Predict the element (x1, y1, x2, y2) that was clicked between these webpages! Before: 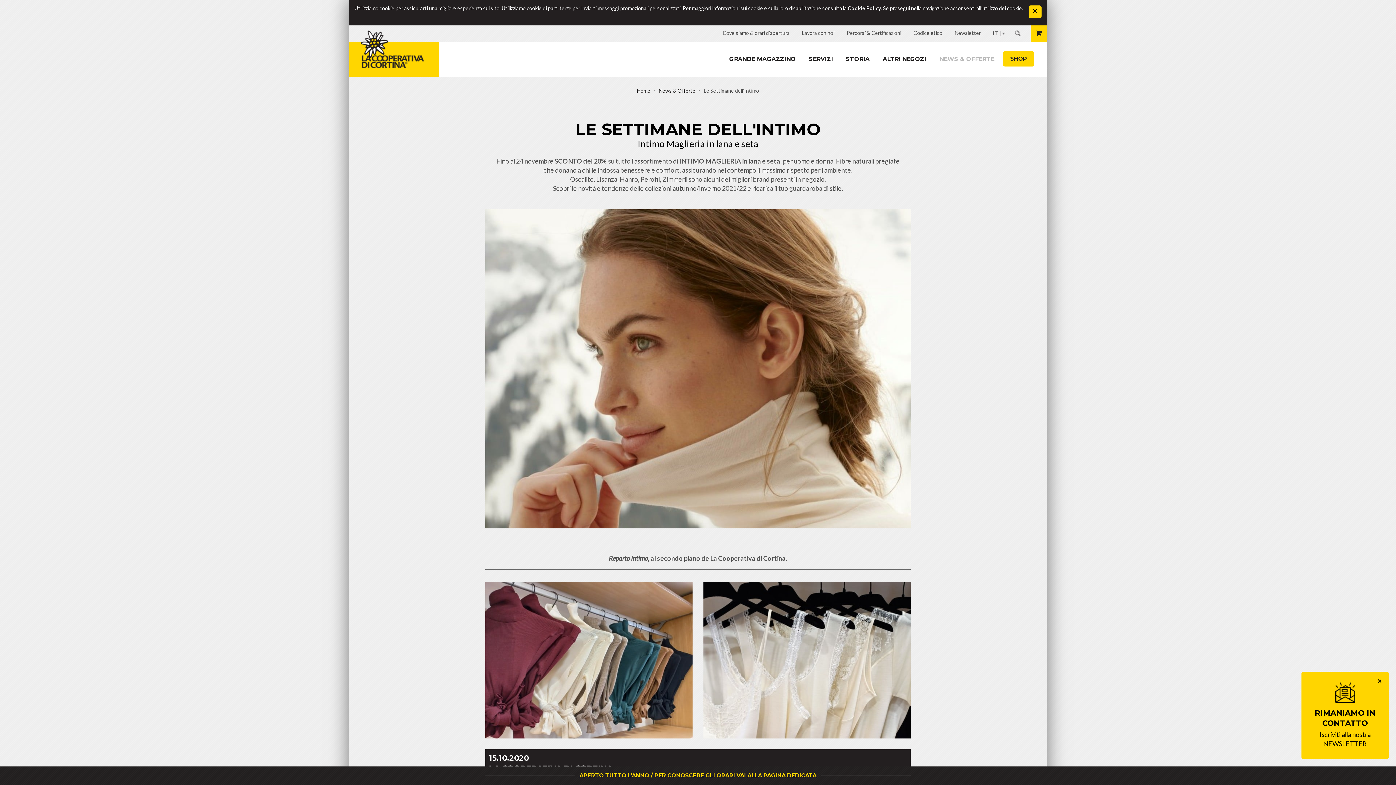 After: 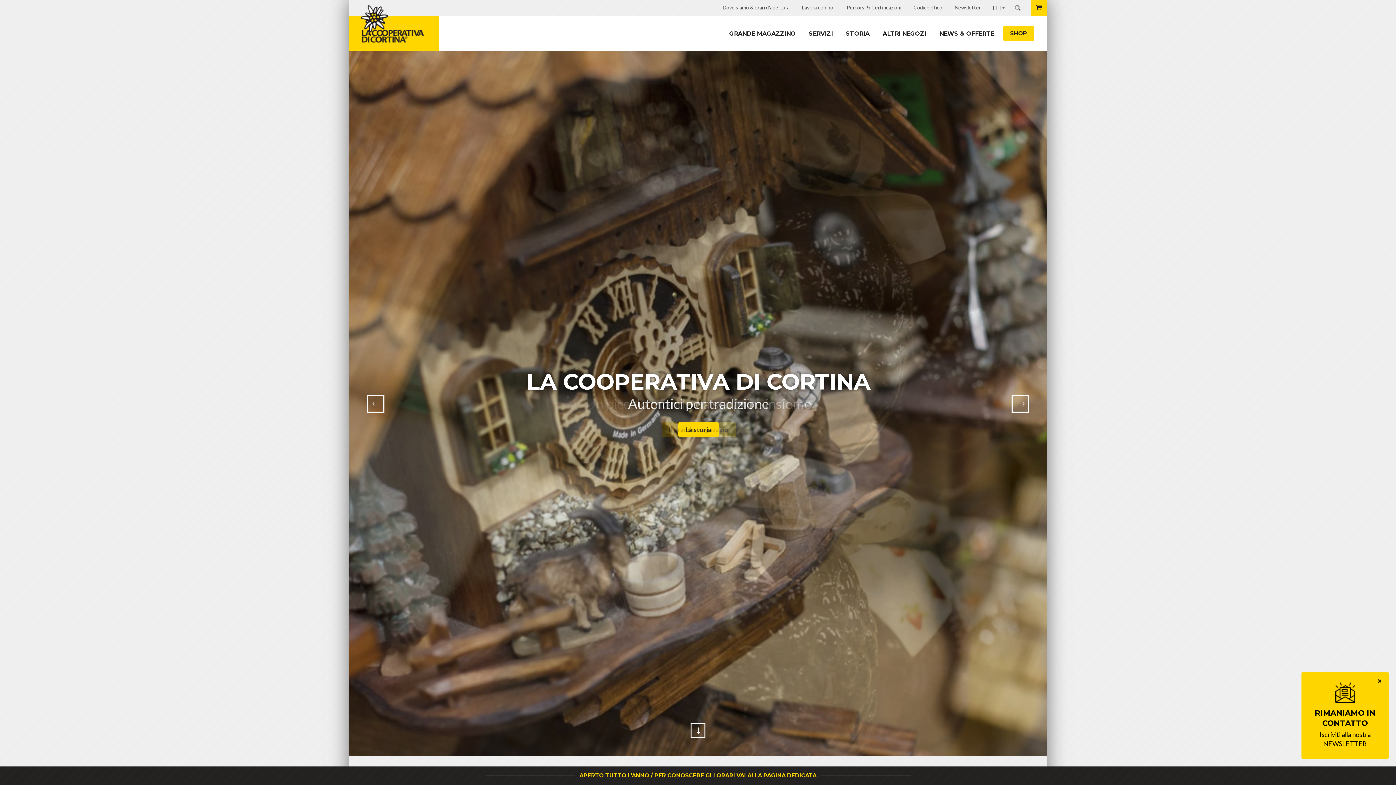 Action: bbox: (360, 30, 424, 68)